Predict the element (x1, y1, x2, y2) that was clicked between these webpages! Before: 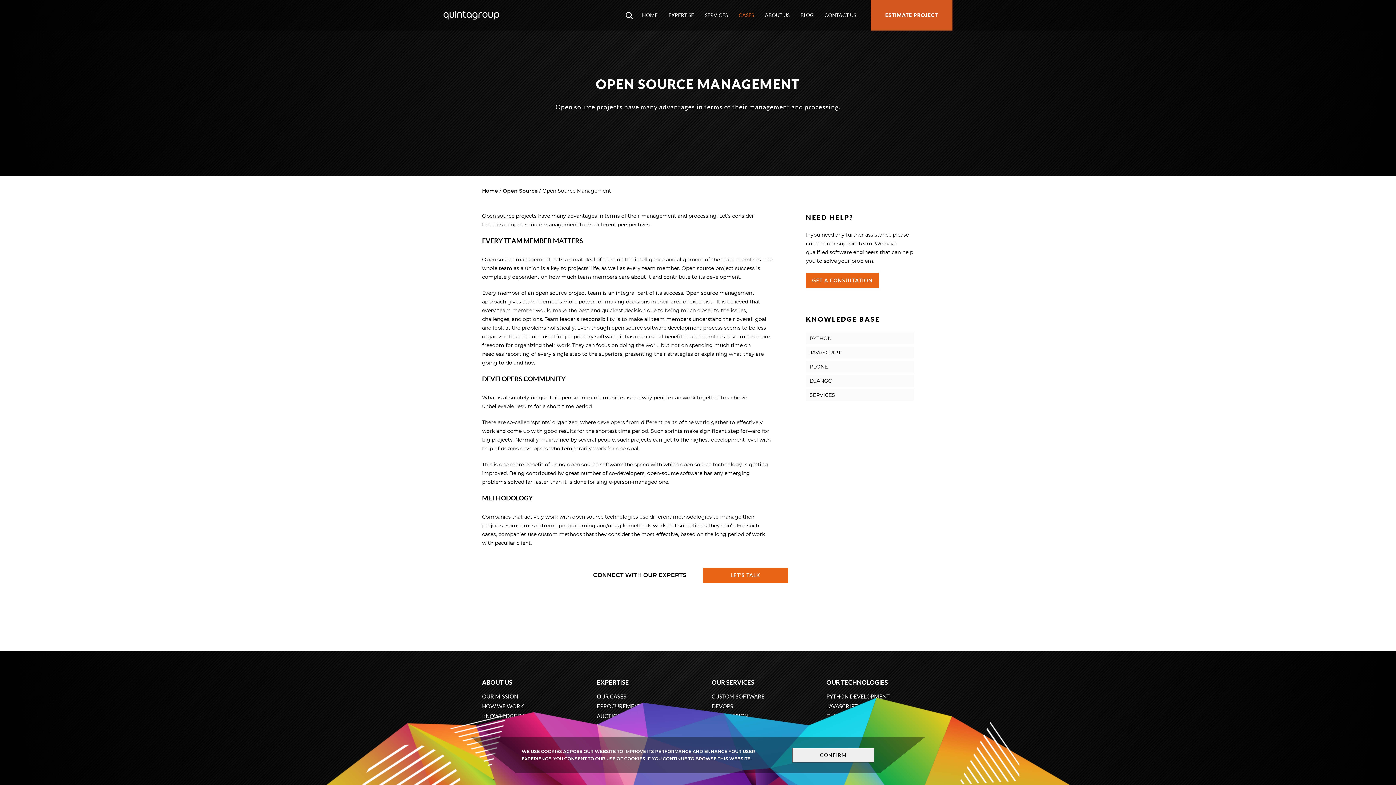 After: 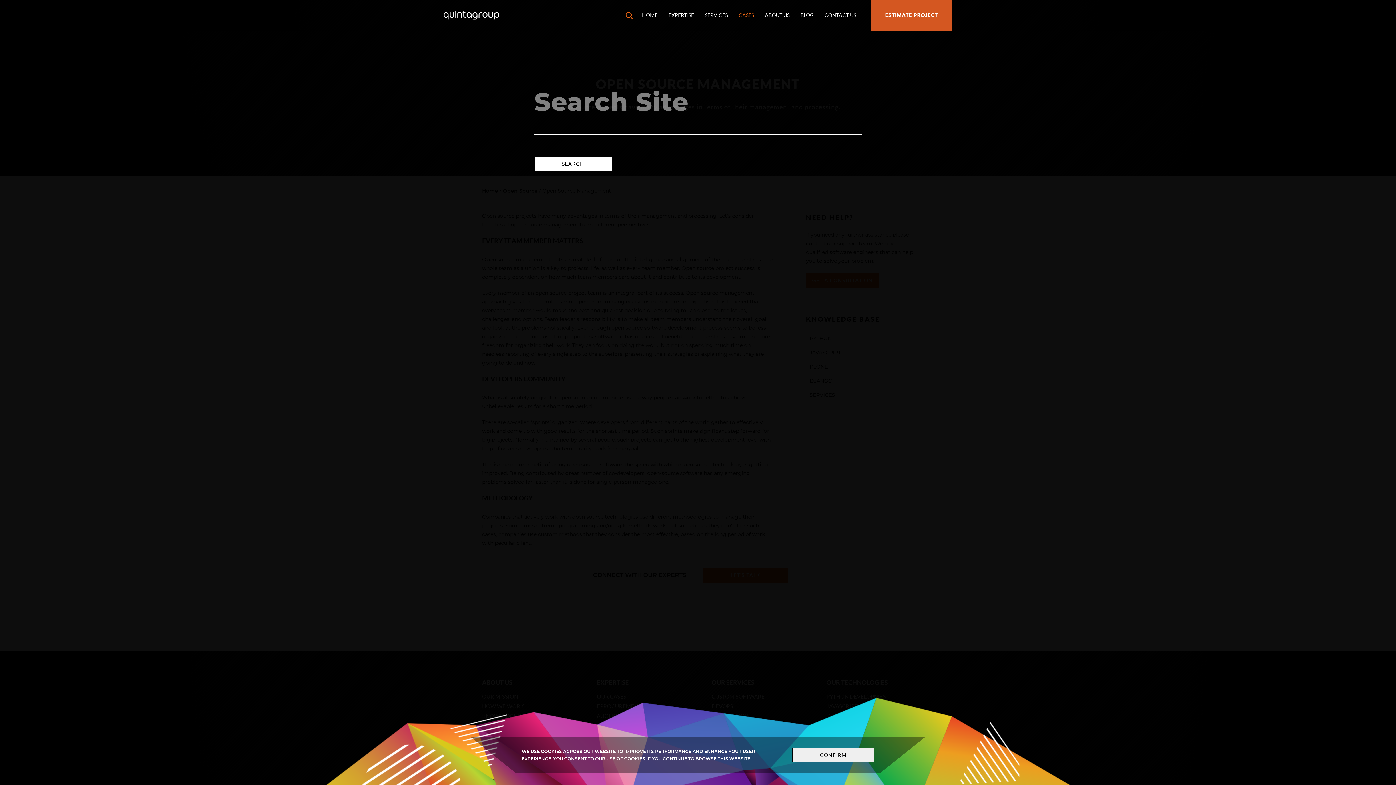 Action: label: Open search modal window bbox: (622, 0, 636, 30)